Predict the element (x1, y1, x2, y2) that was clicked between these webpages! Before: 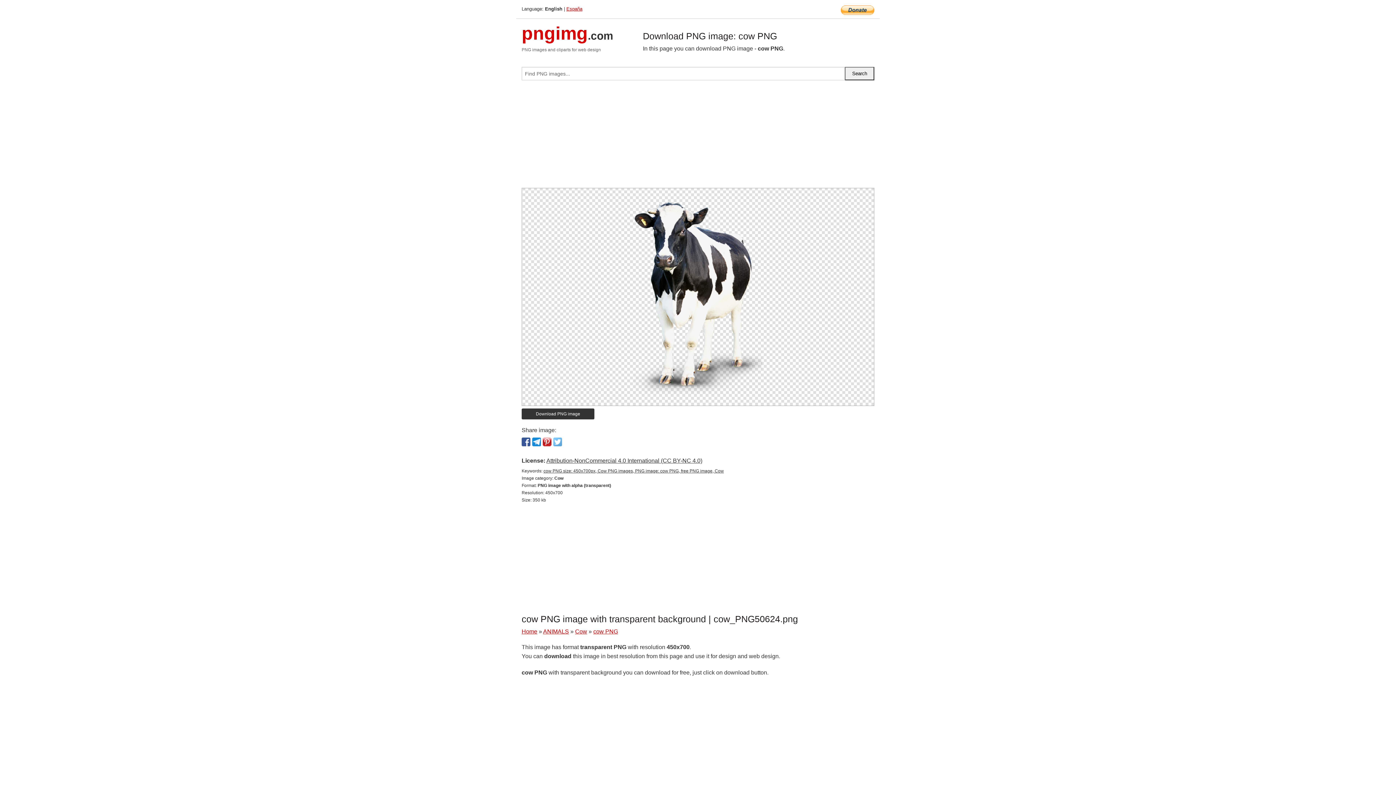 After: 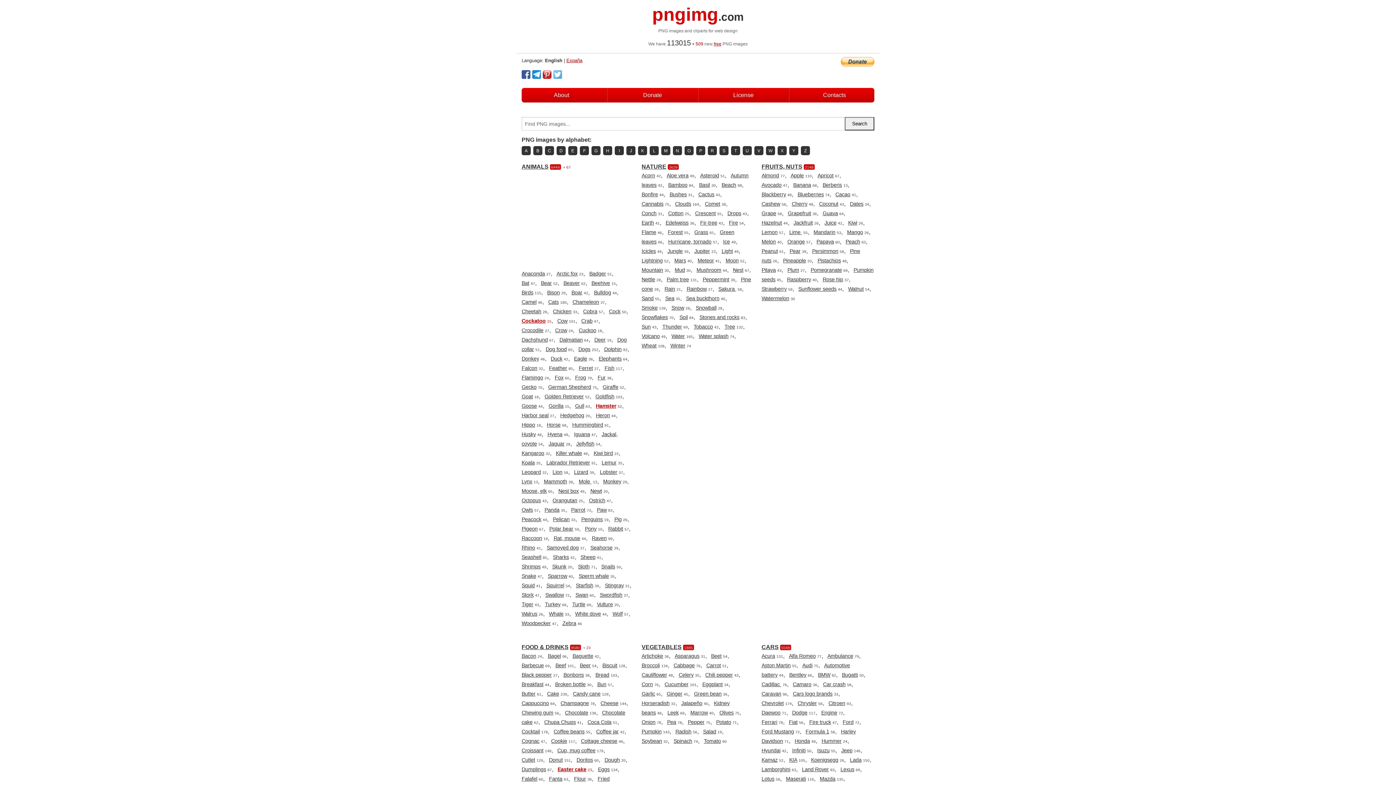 Action: bbox: (521, 628, 537, 634) label: Home